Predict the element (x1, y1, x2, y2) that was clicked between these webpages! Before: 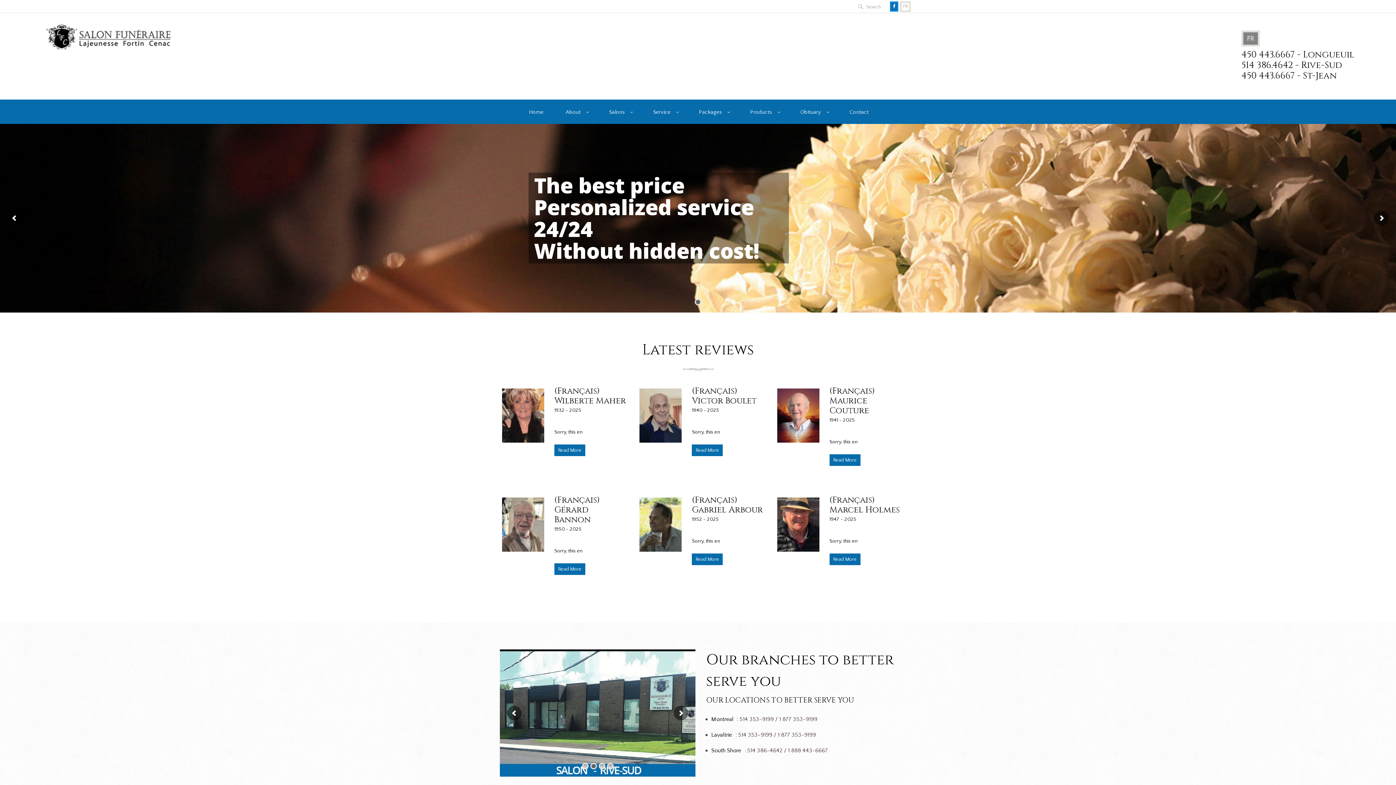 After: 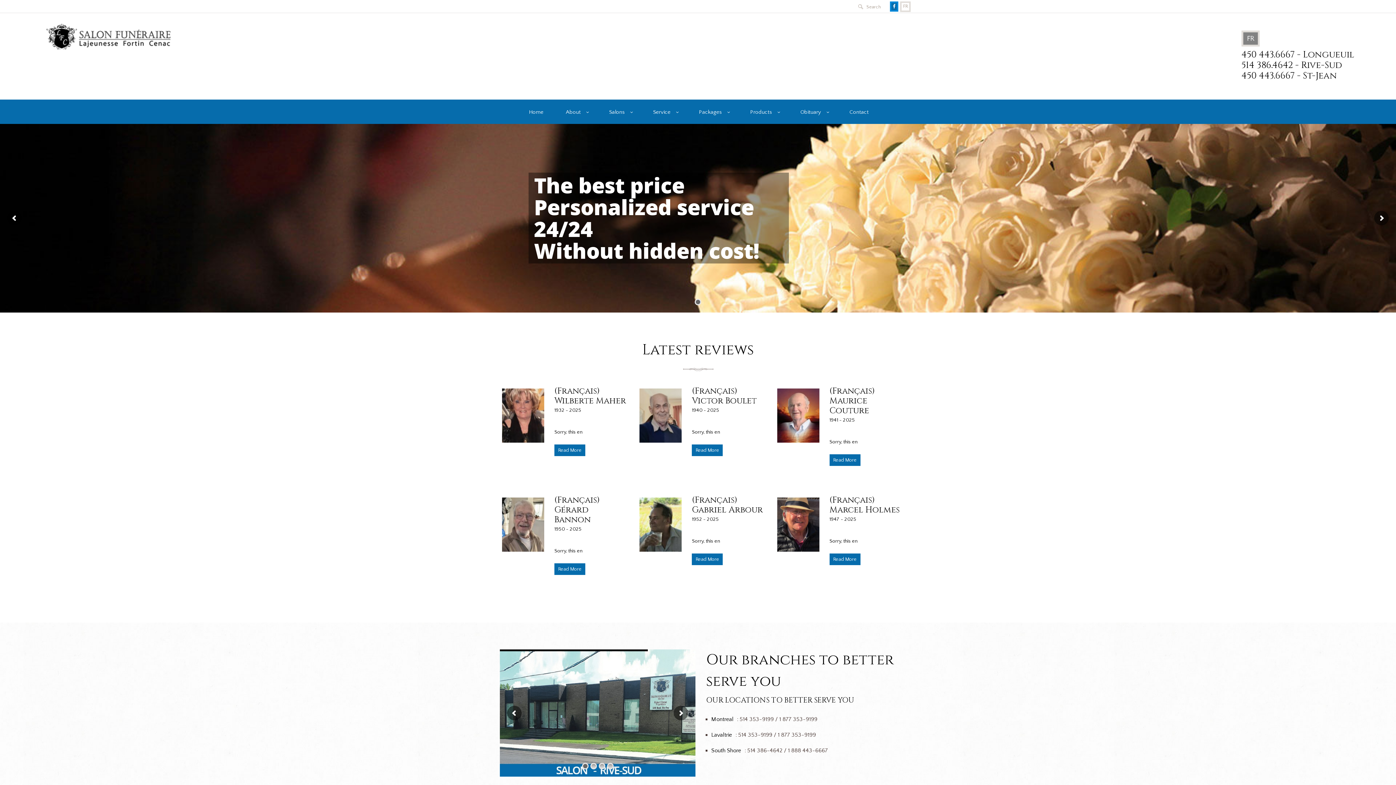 Action: label: Montreal bbox: (711, 716, 733, 722)